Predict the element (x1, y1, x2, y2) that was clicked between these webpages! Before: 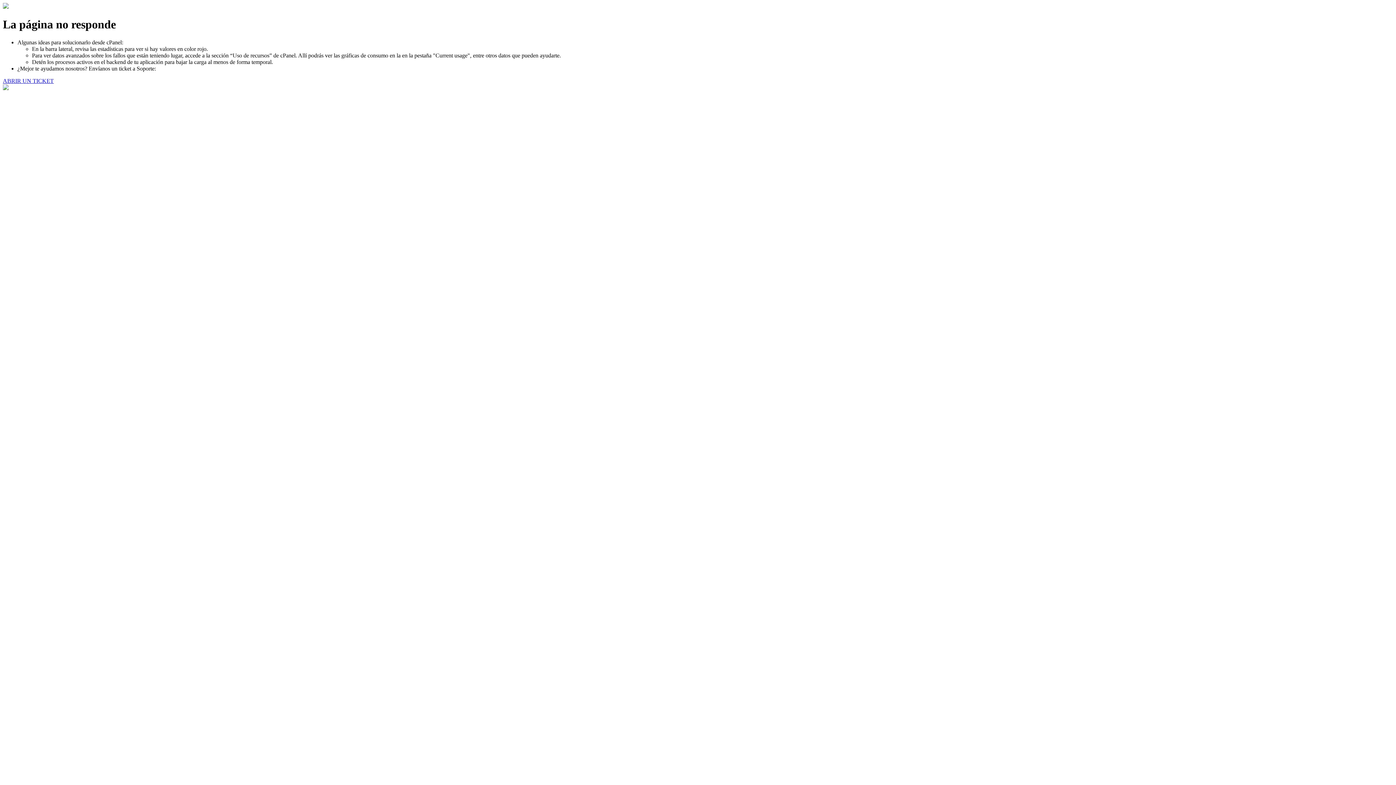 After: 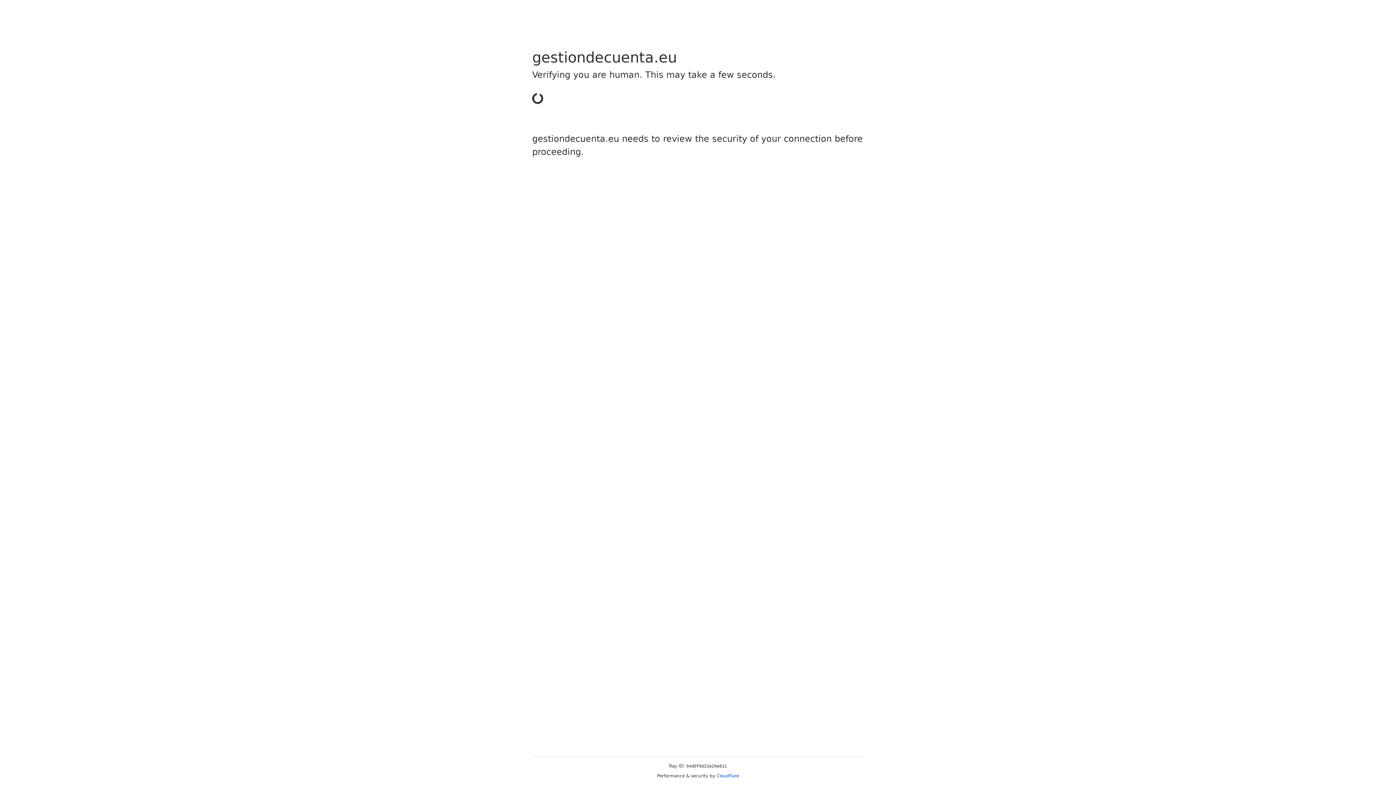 Action: label: ABRIR UN TICKET bbox: (2, 77, 53, 83)